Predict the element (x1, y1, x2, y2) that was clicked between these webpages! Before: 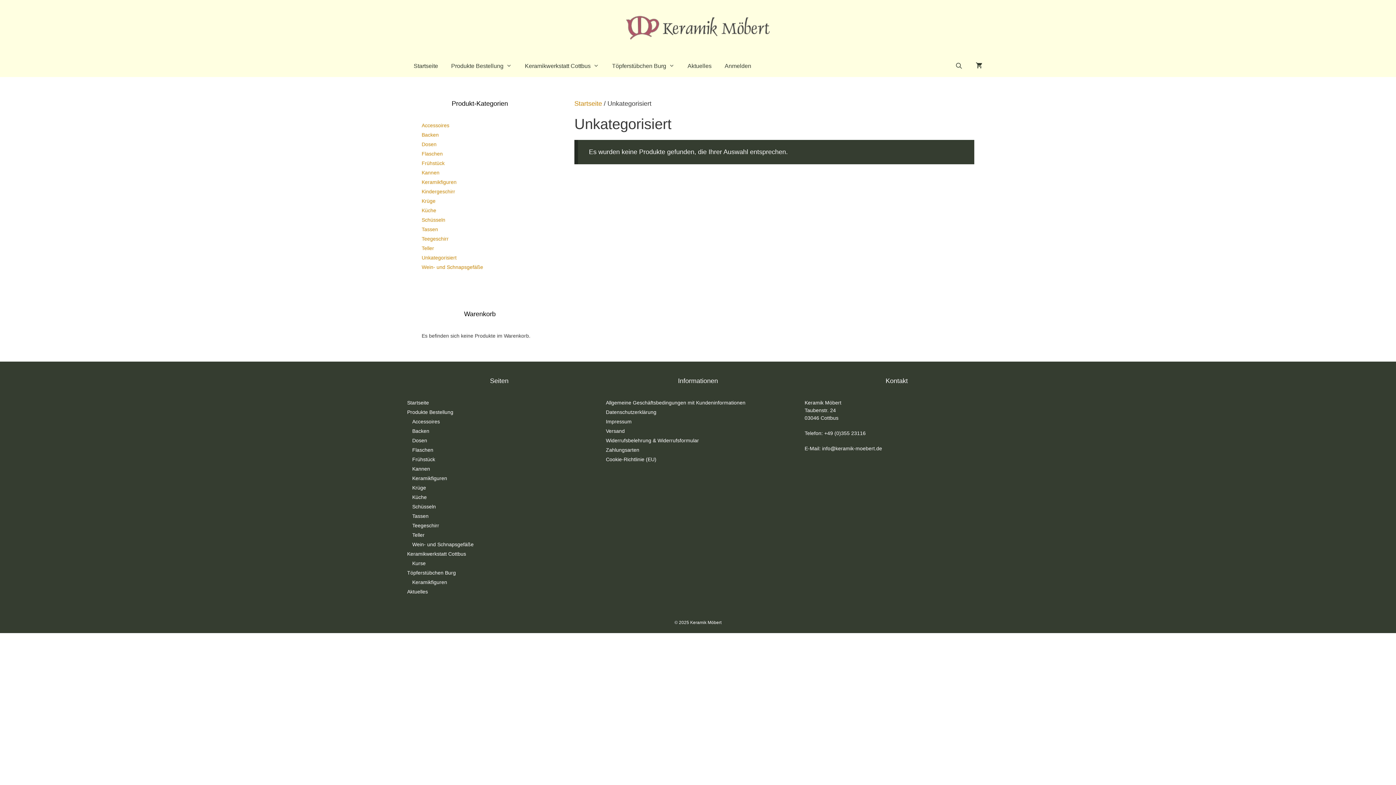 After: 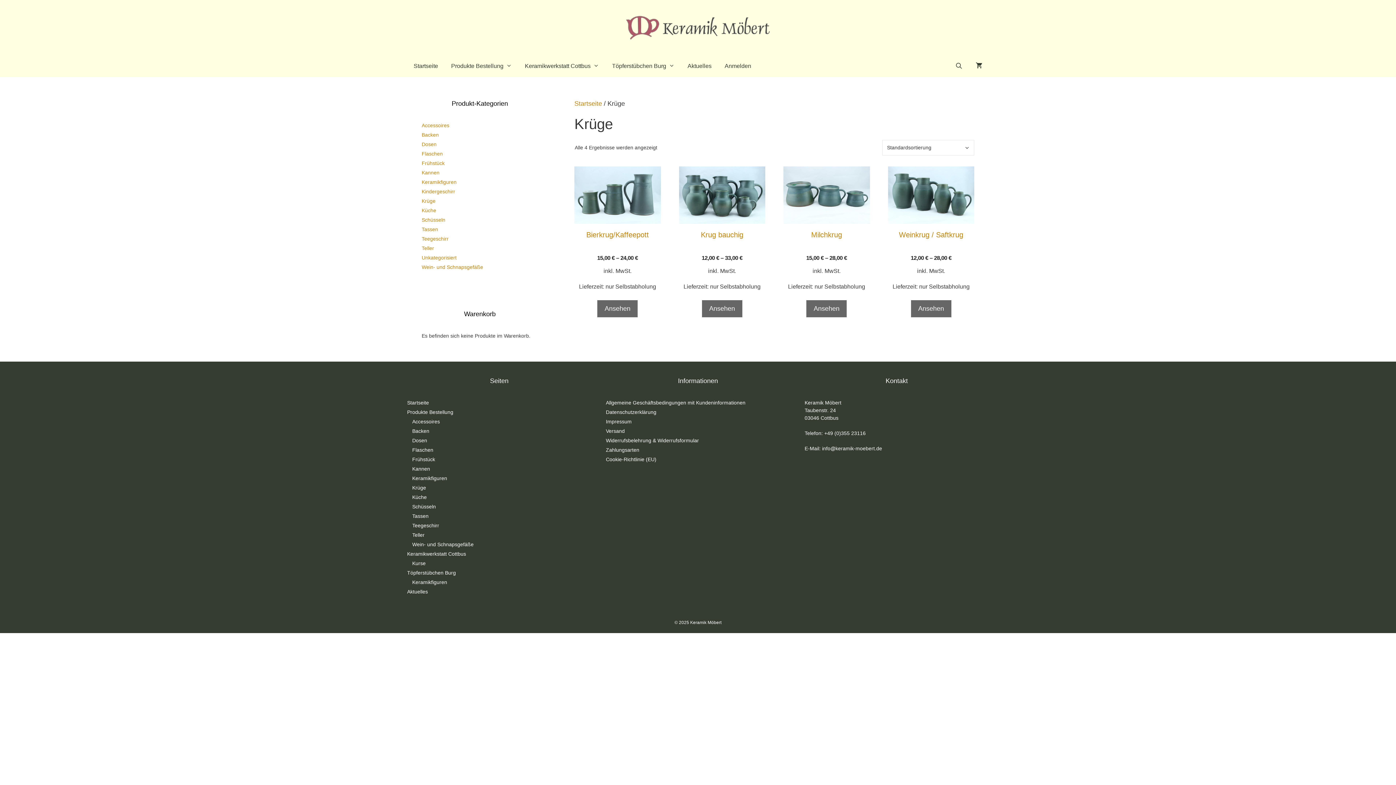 Action: label: Krüge bbox: (421, 198, 435, 204)